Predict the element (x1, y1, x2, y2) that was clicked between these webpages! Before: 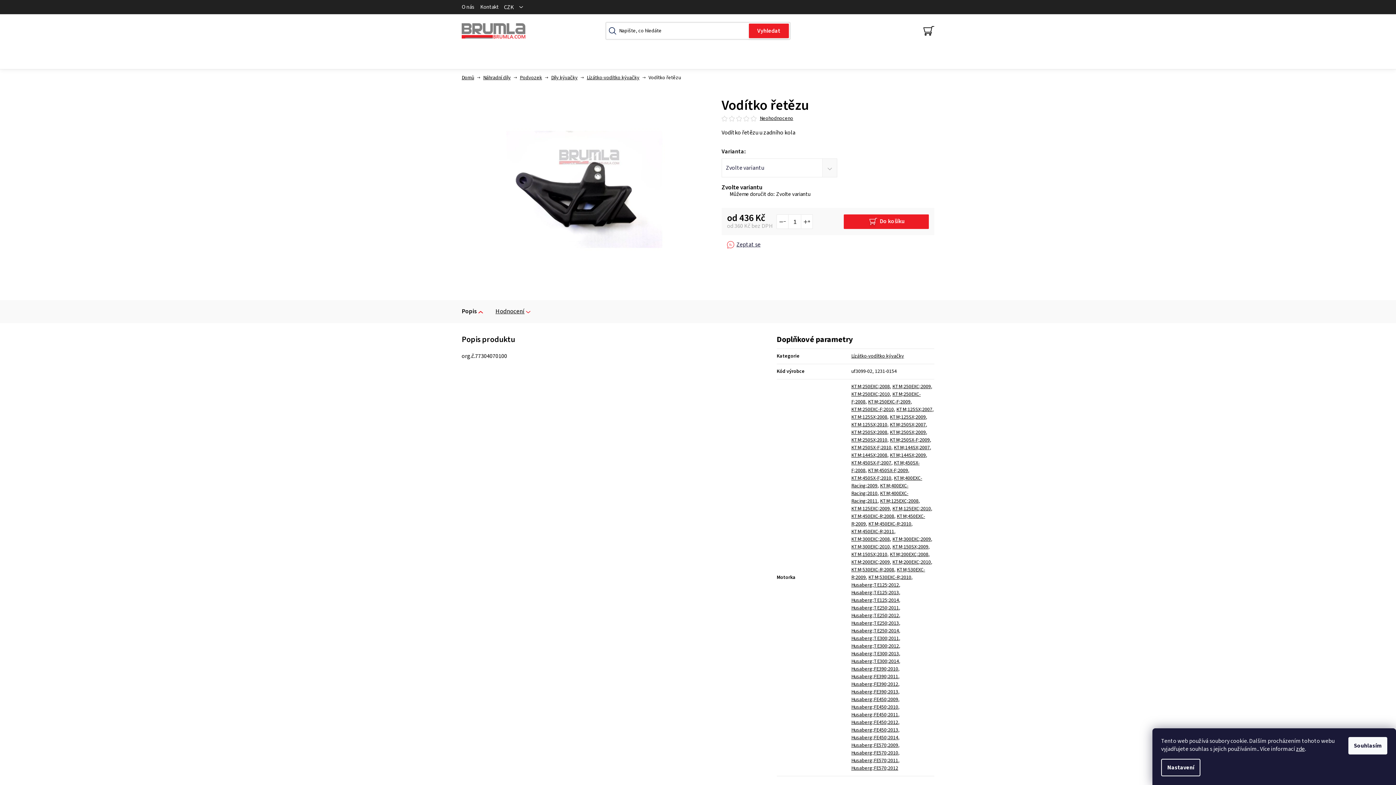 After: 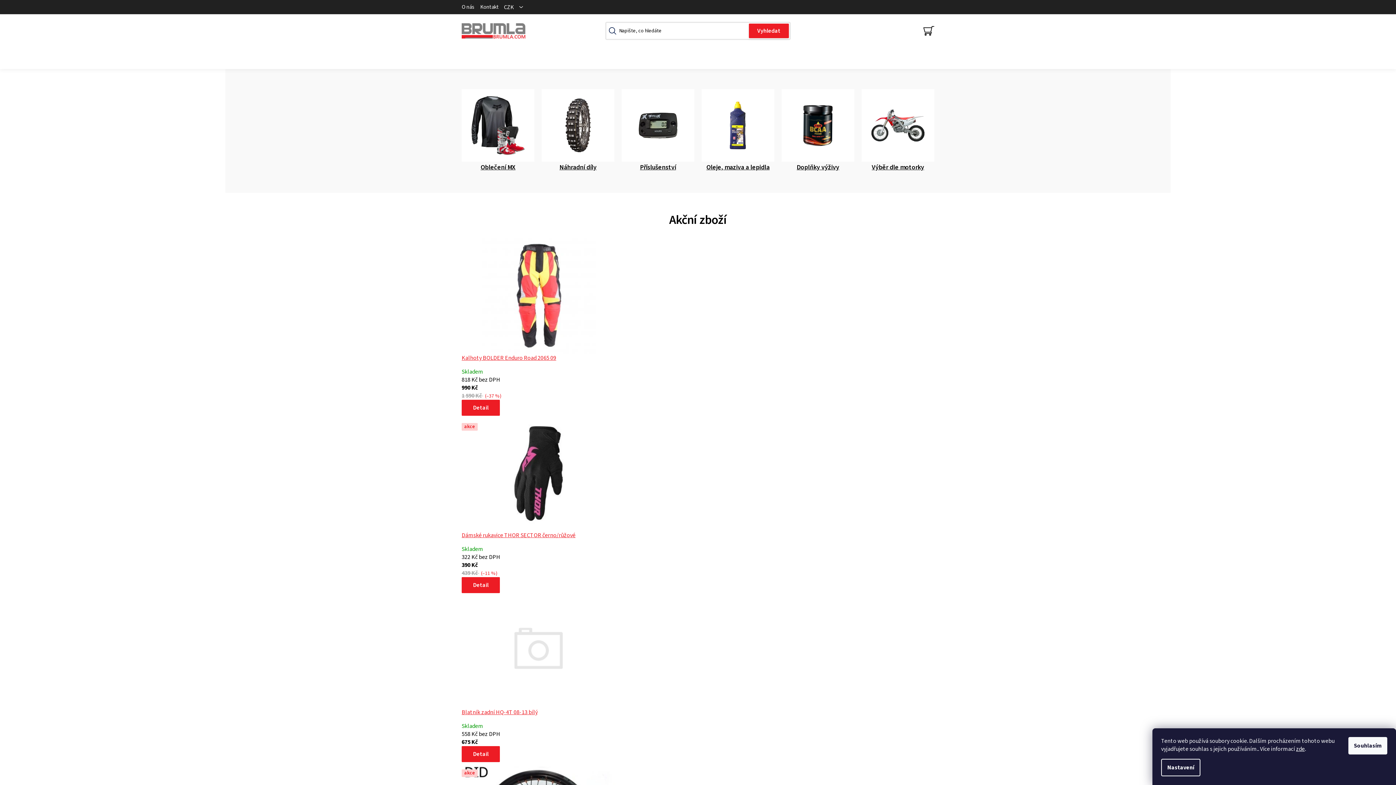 Action: bbox: (461, 23, 525, 38)